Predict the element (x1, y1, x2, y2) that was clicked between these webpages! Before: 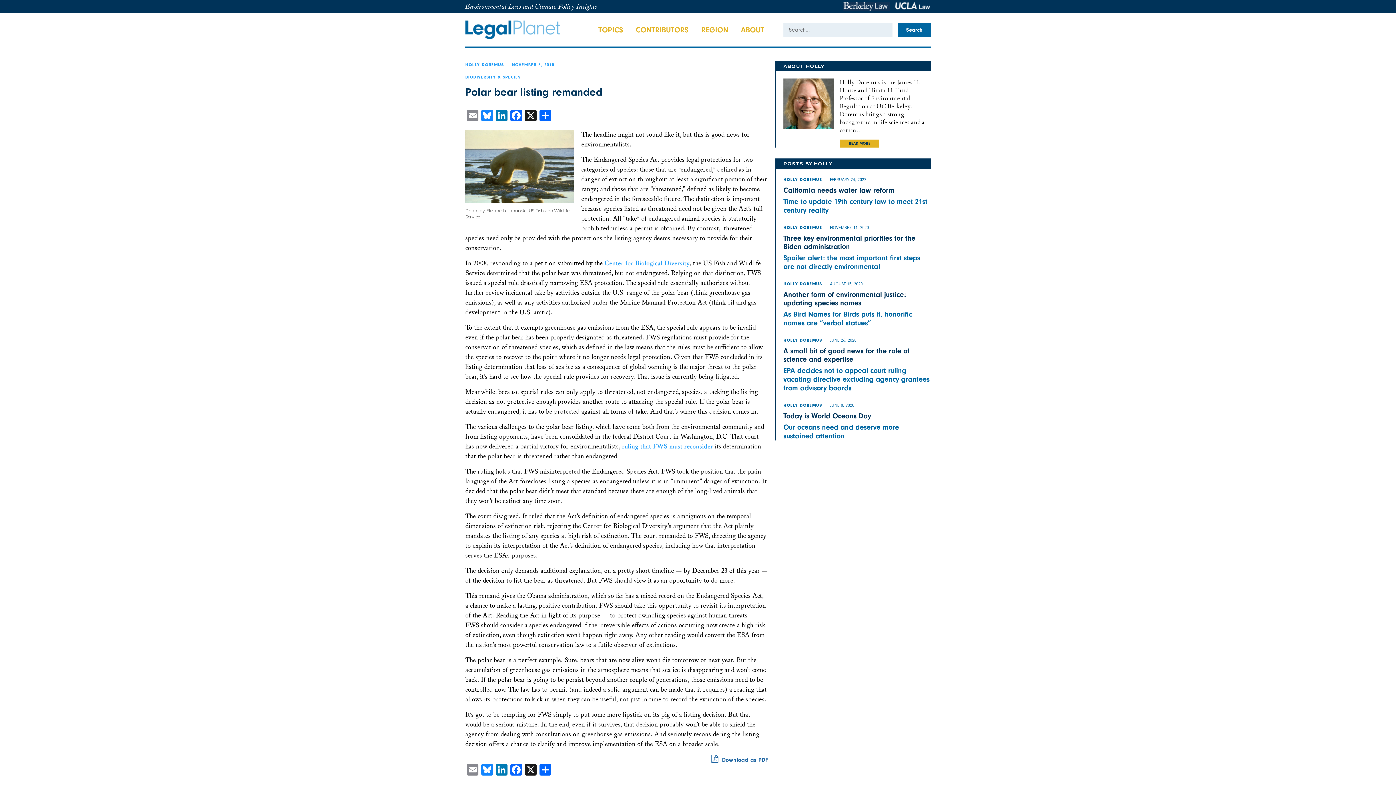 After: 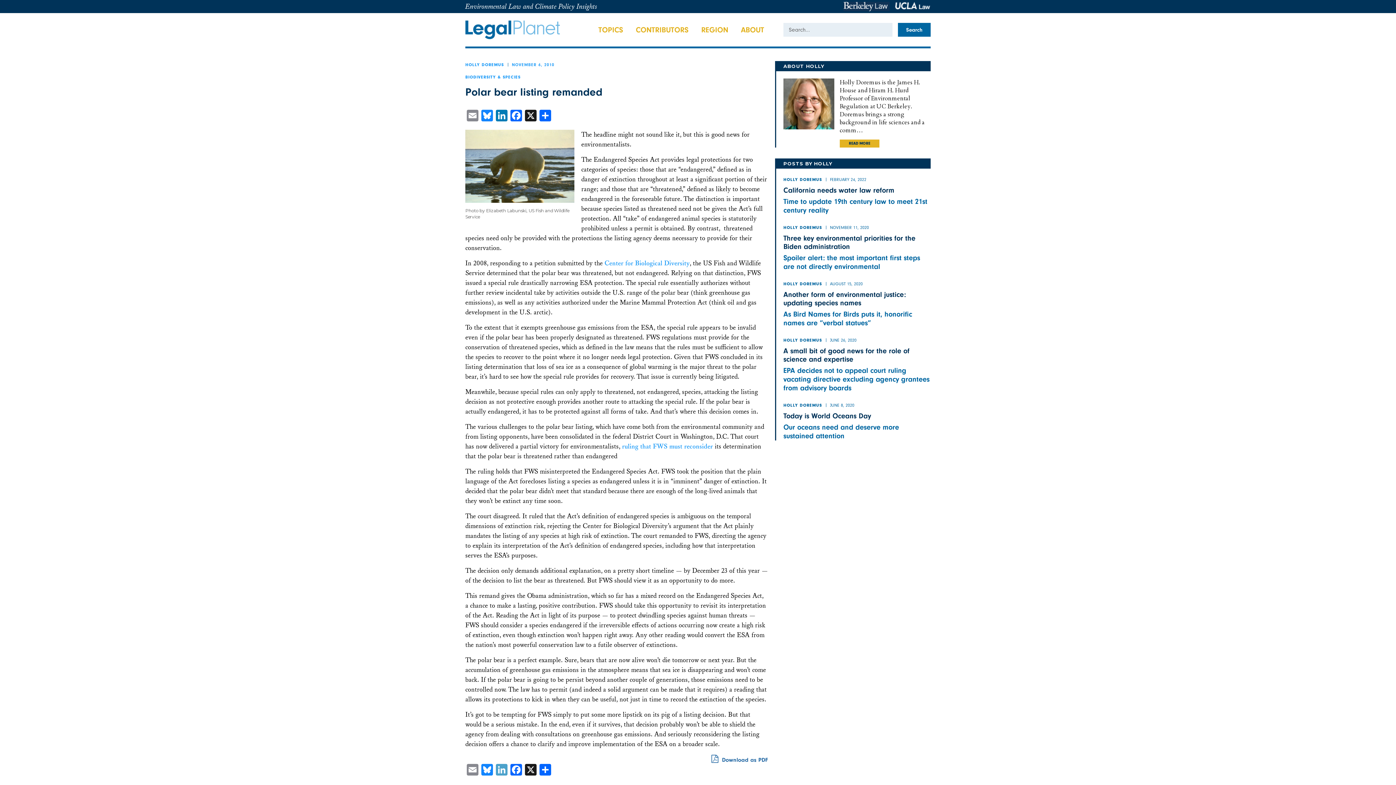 Action: bbox: (494, 764, 509, 778) label: LinkedIn